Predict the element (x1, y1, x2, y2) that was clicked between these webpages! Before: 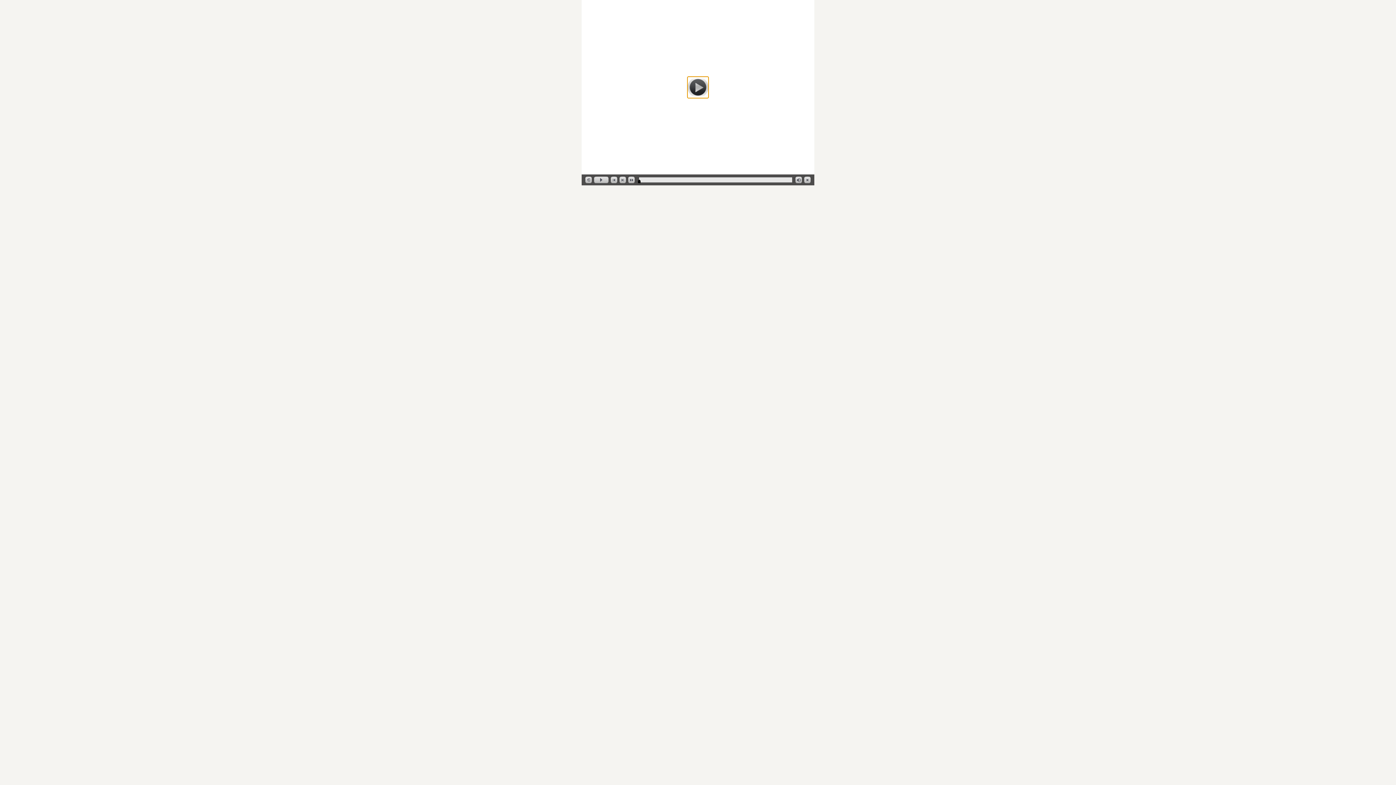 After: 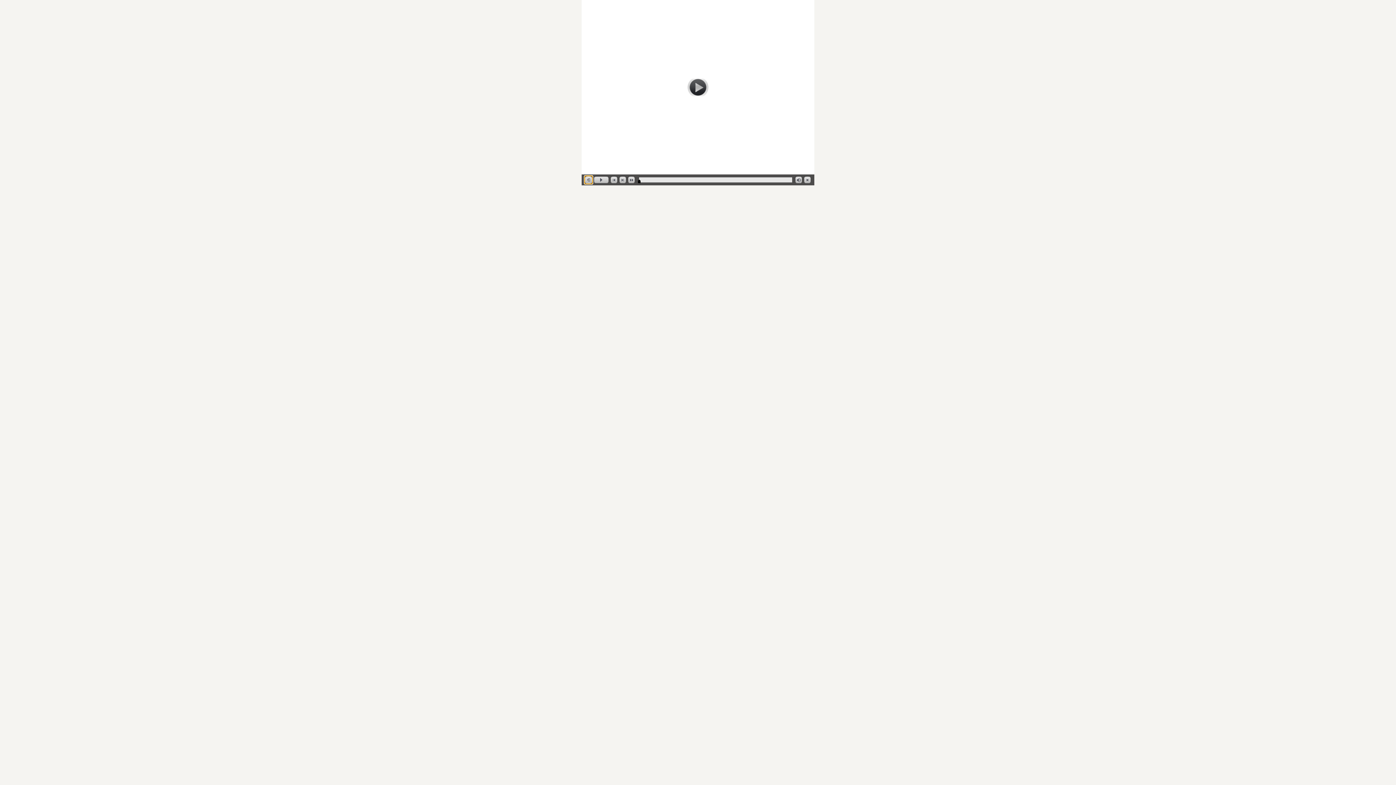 Action: bbox: (584, 176, 592, 184)